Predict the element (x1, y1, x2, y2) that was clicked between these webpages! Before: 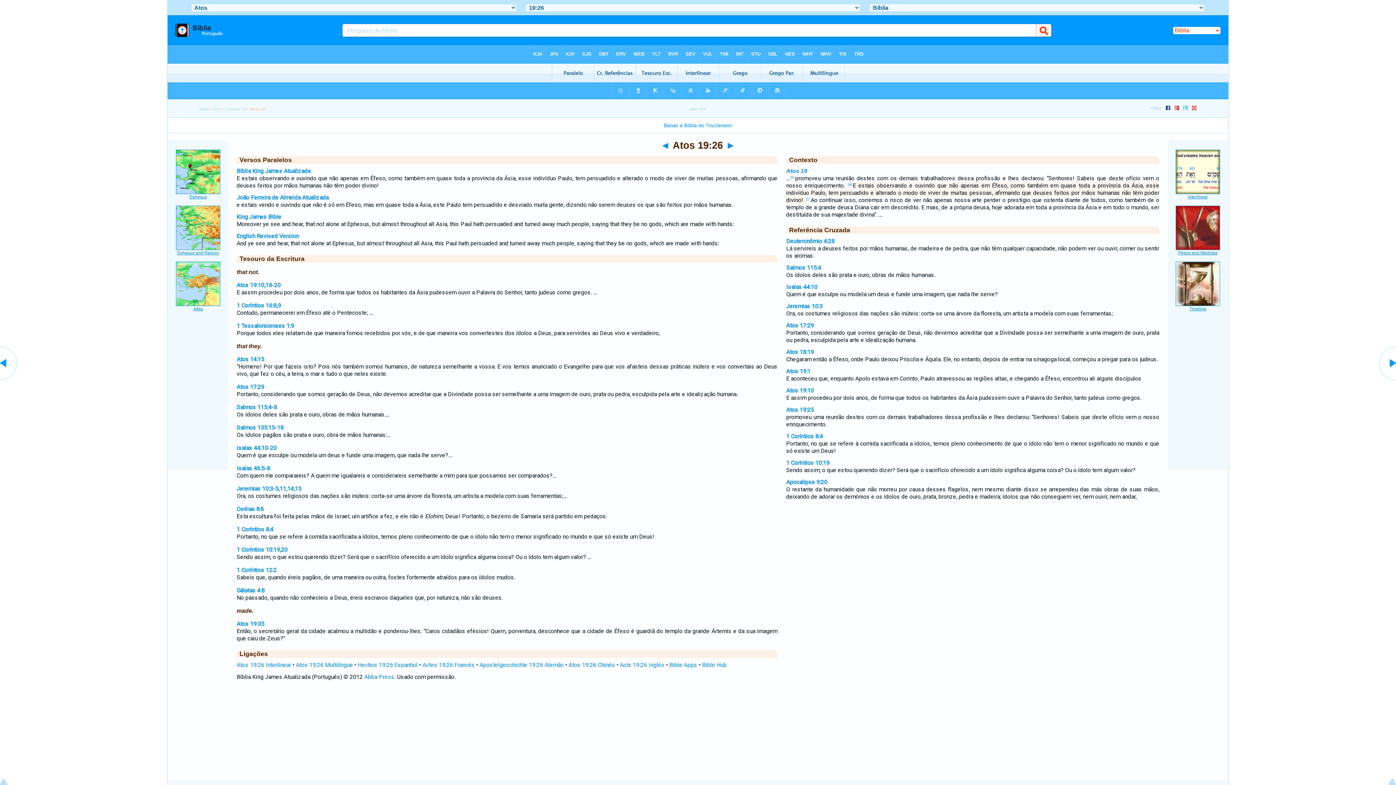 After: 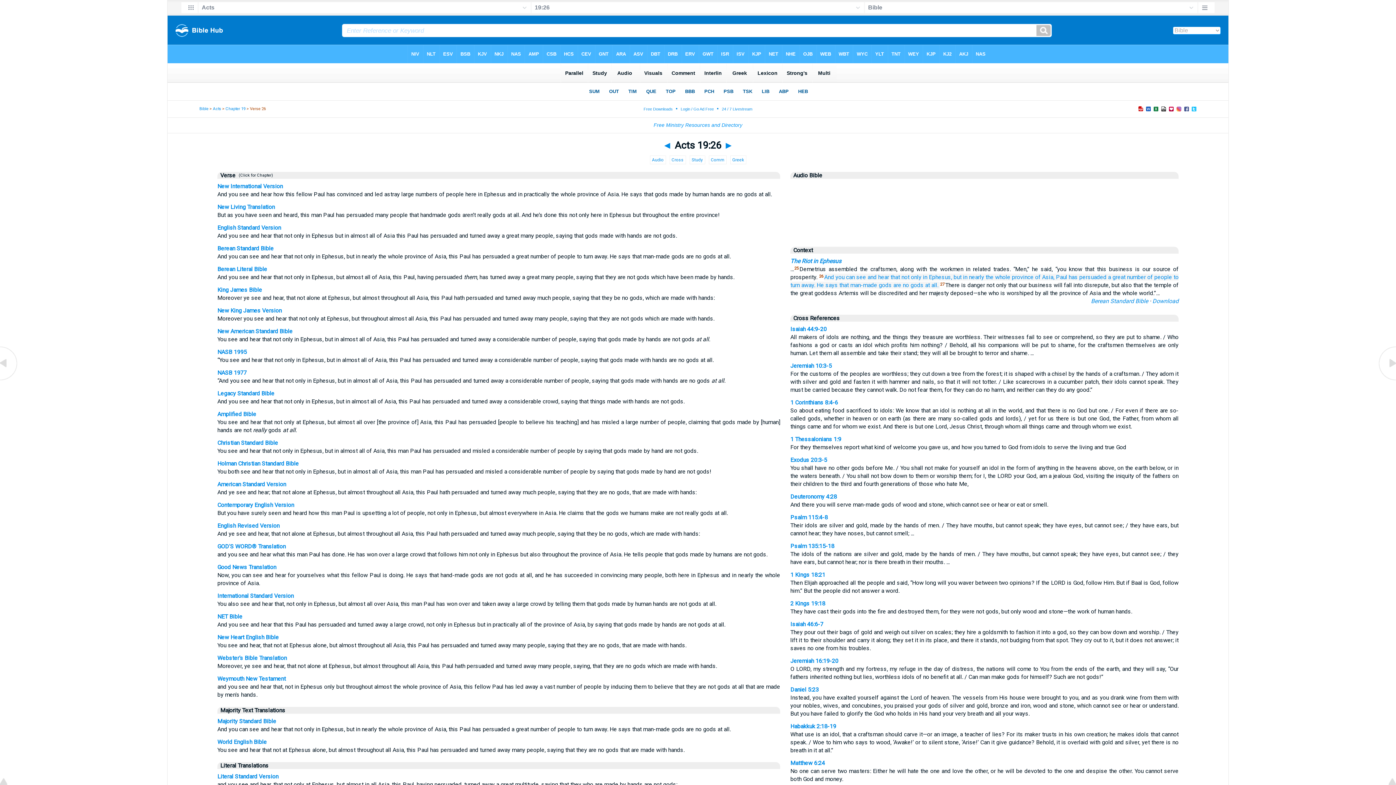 Action: bbox: (620, 661, 664, 668) label: Acts 19:26 Inglês